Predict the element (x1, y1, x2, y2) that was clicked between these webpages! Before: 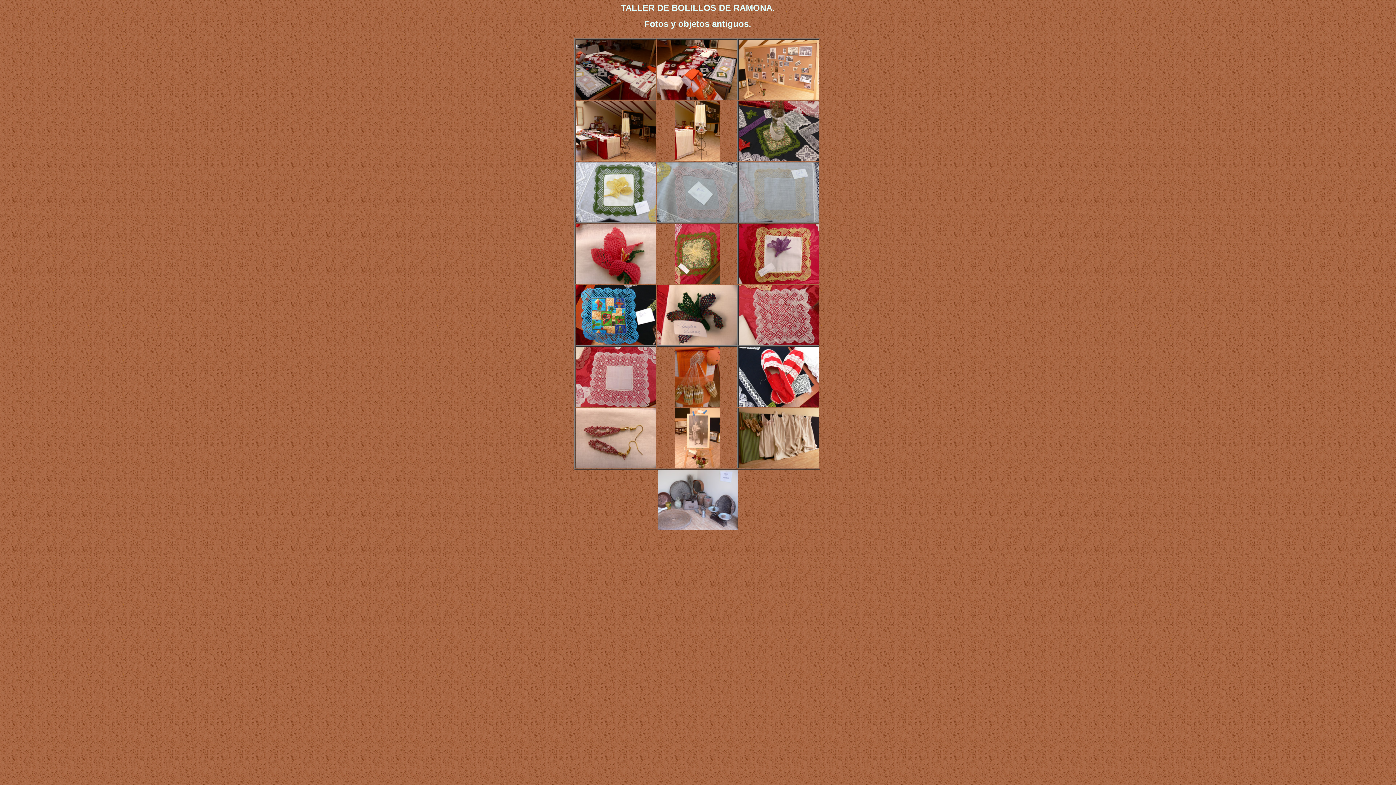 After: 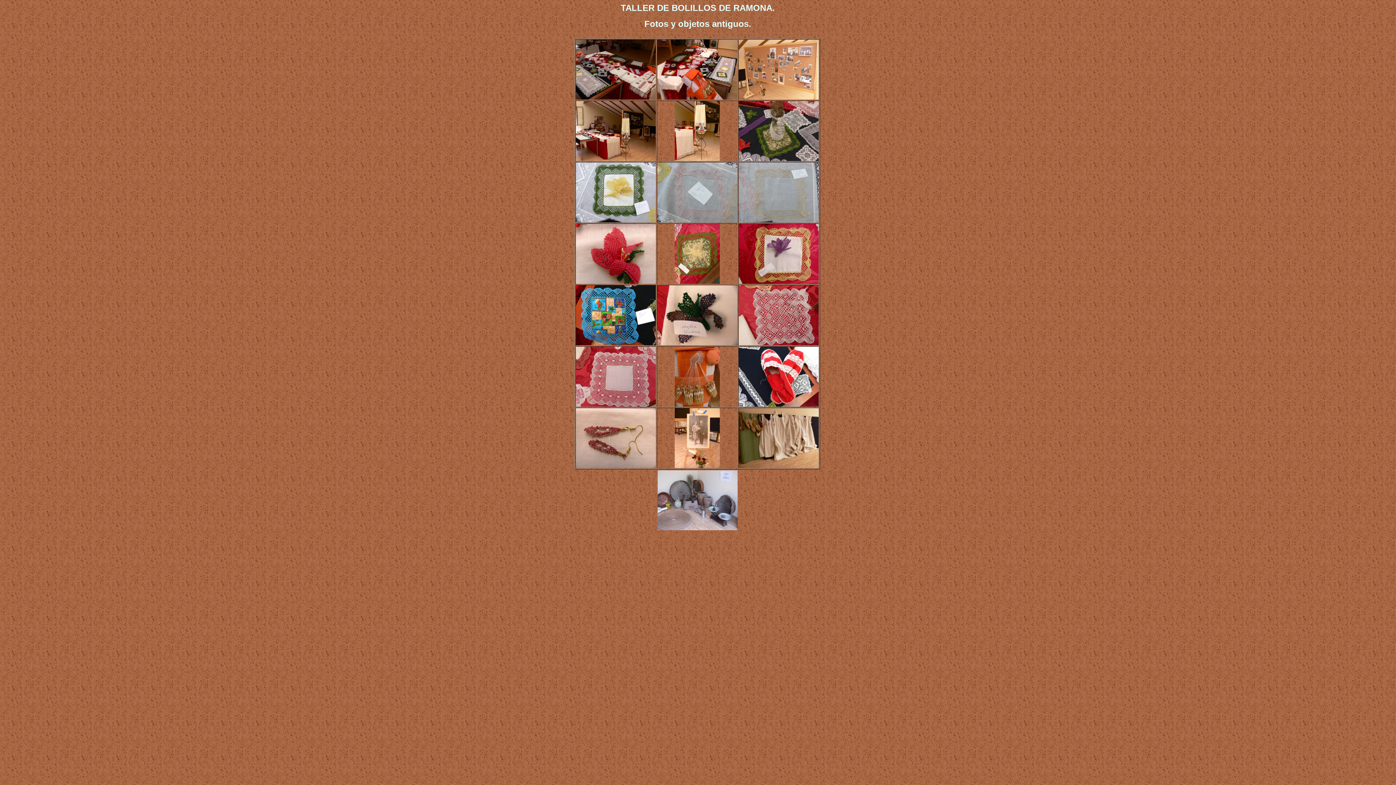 Action: bbox: (576, 401, 656, 408)